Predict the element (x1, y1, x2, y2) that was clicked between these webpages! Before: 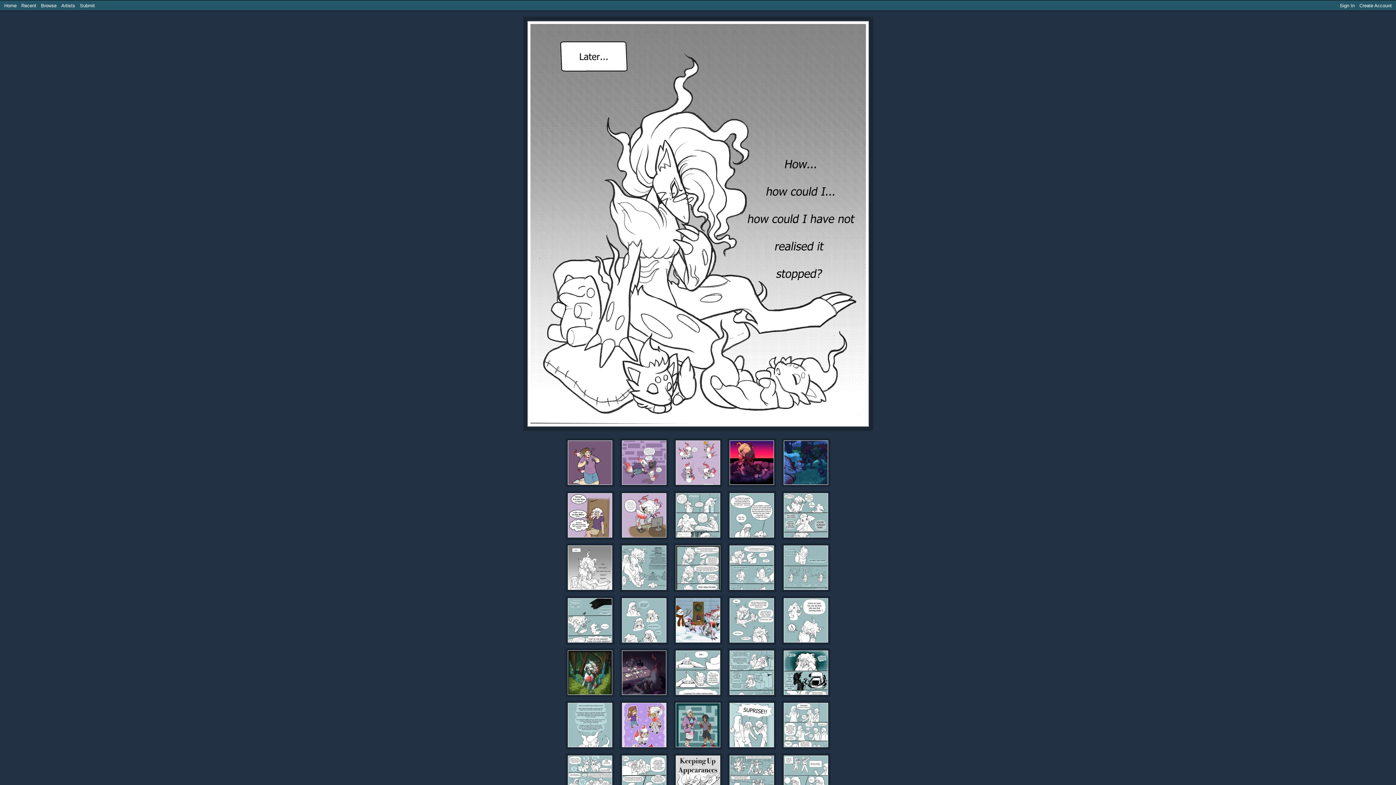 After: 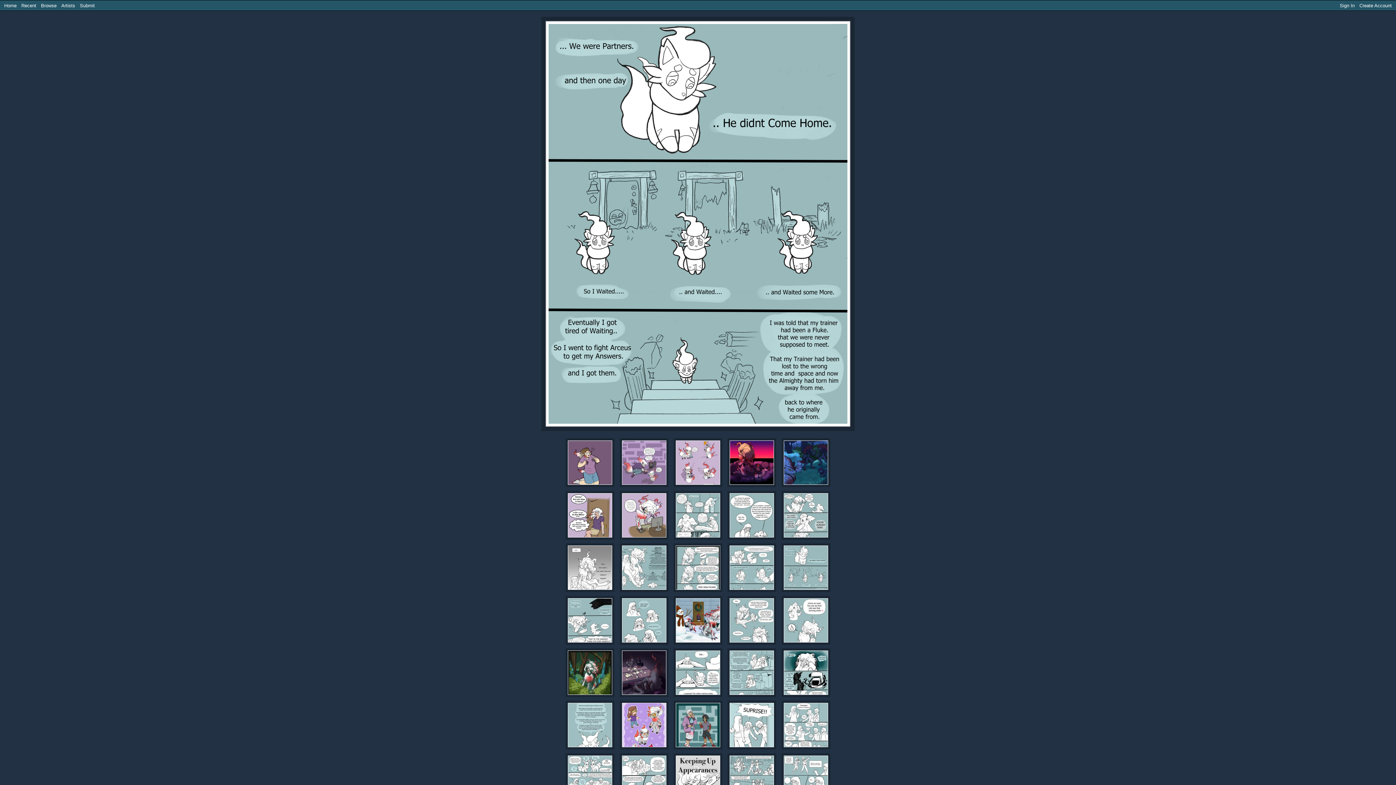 Action: bbox: (783, 546, 828, 551)